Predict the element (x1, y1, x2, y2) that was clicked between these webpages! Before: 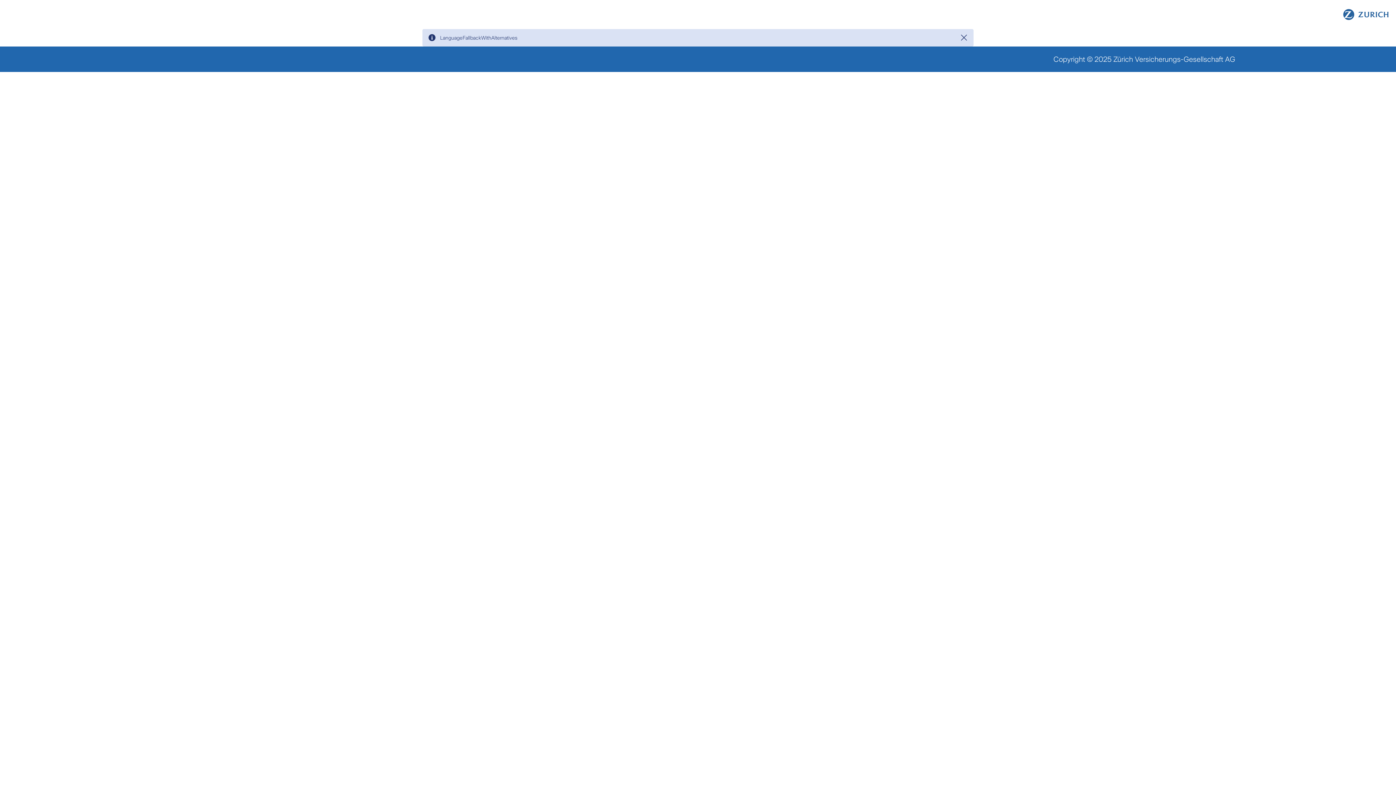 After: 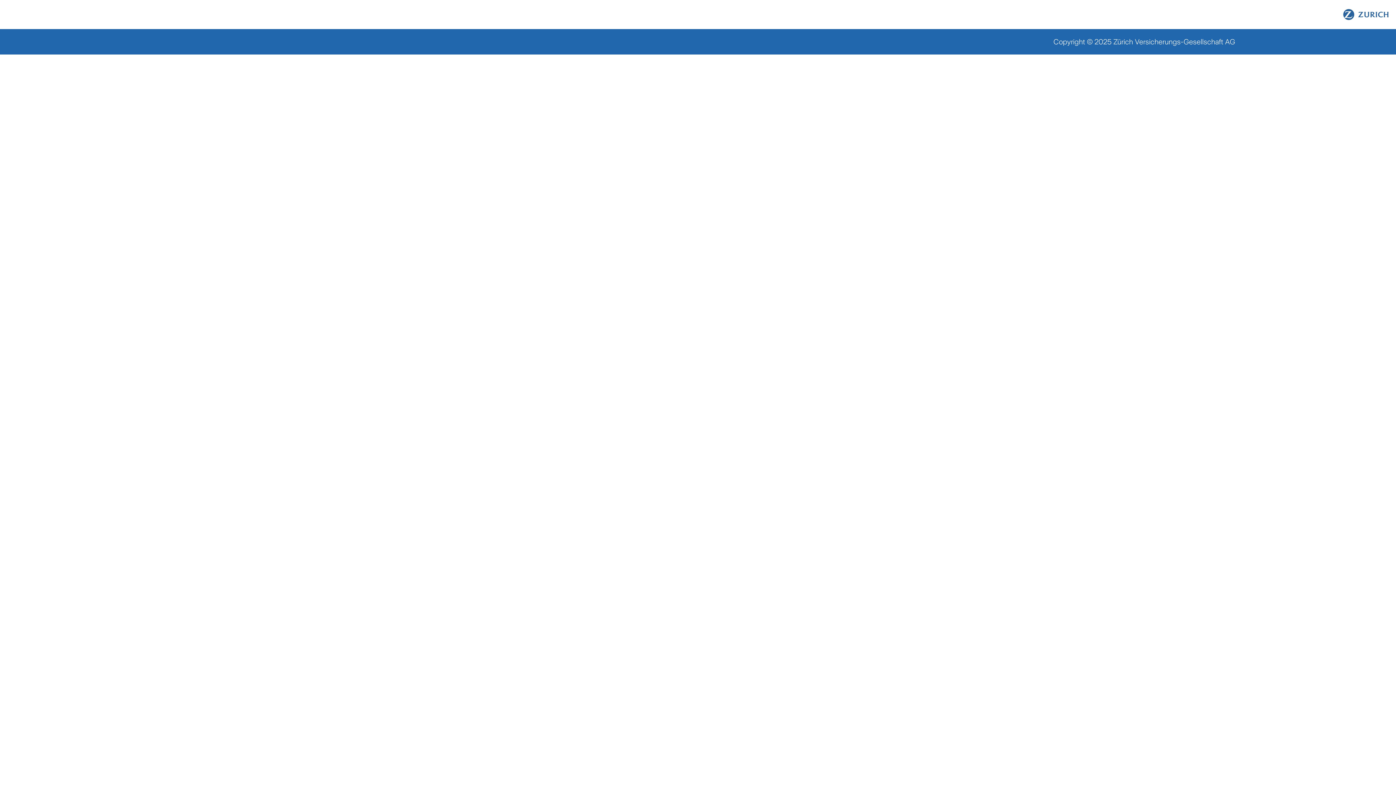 Action: bbox: (1343, 0, 1389, 29) label: Home